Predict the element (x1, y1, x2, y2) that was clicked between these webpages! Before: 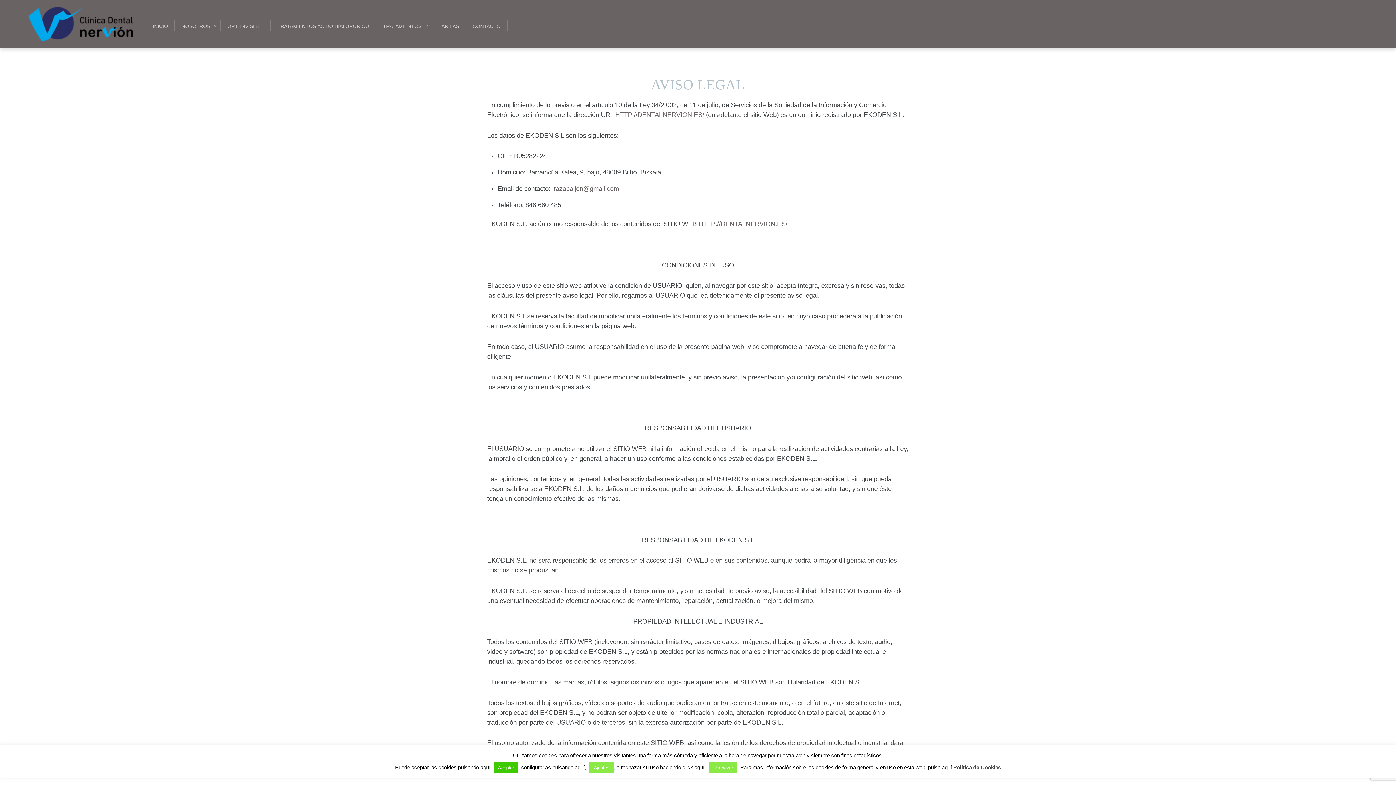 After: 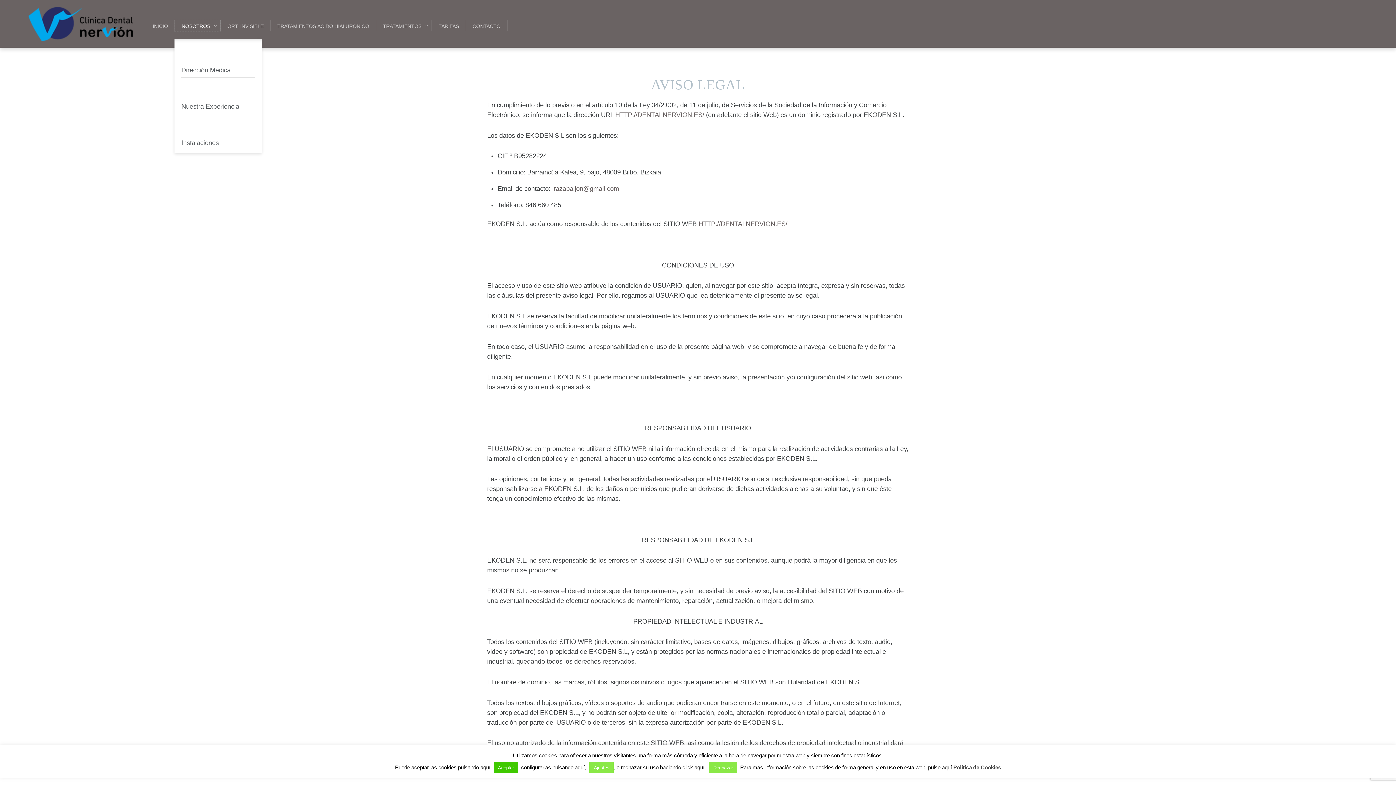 Action: bbox: (174, 20, 220, 31) label: NOSOTROS